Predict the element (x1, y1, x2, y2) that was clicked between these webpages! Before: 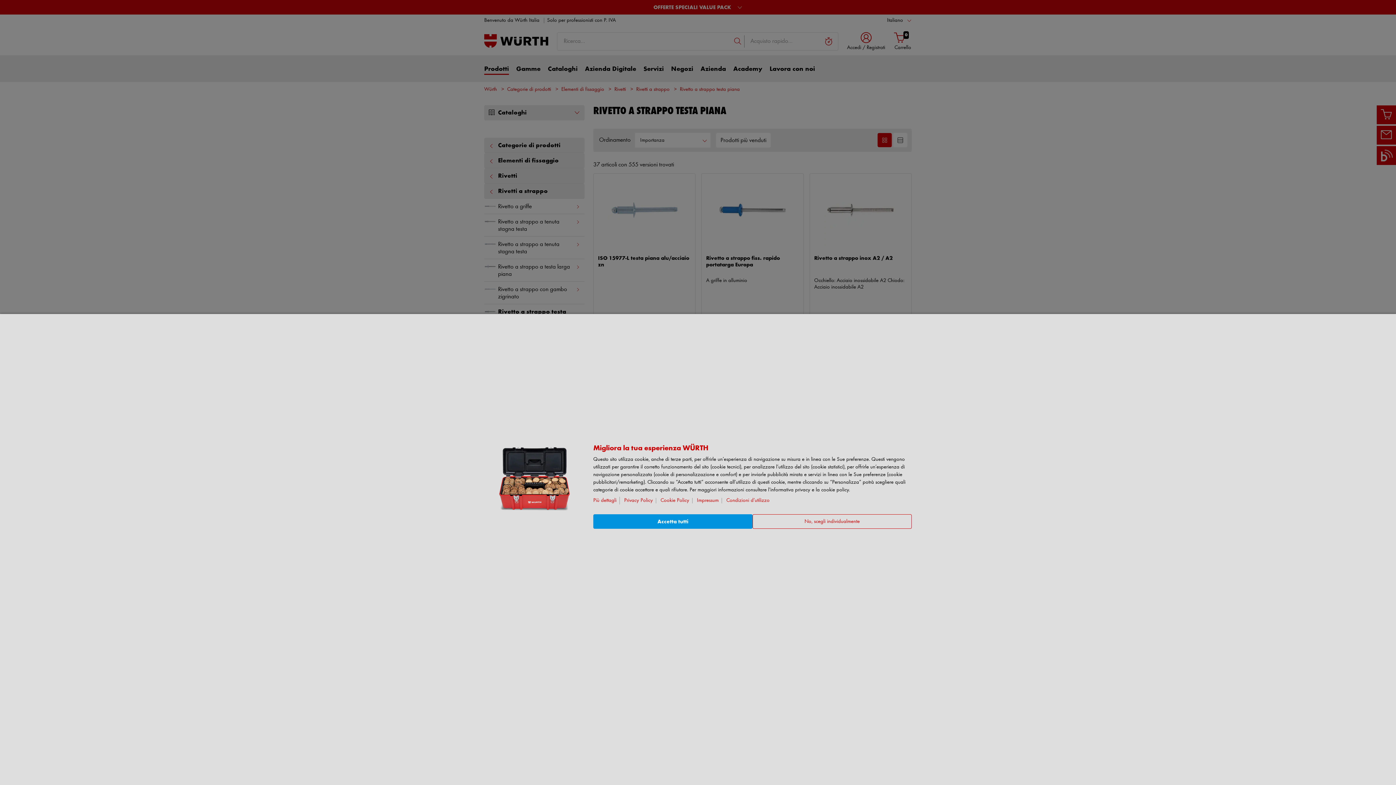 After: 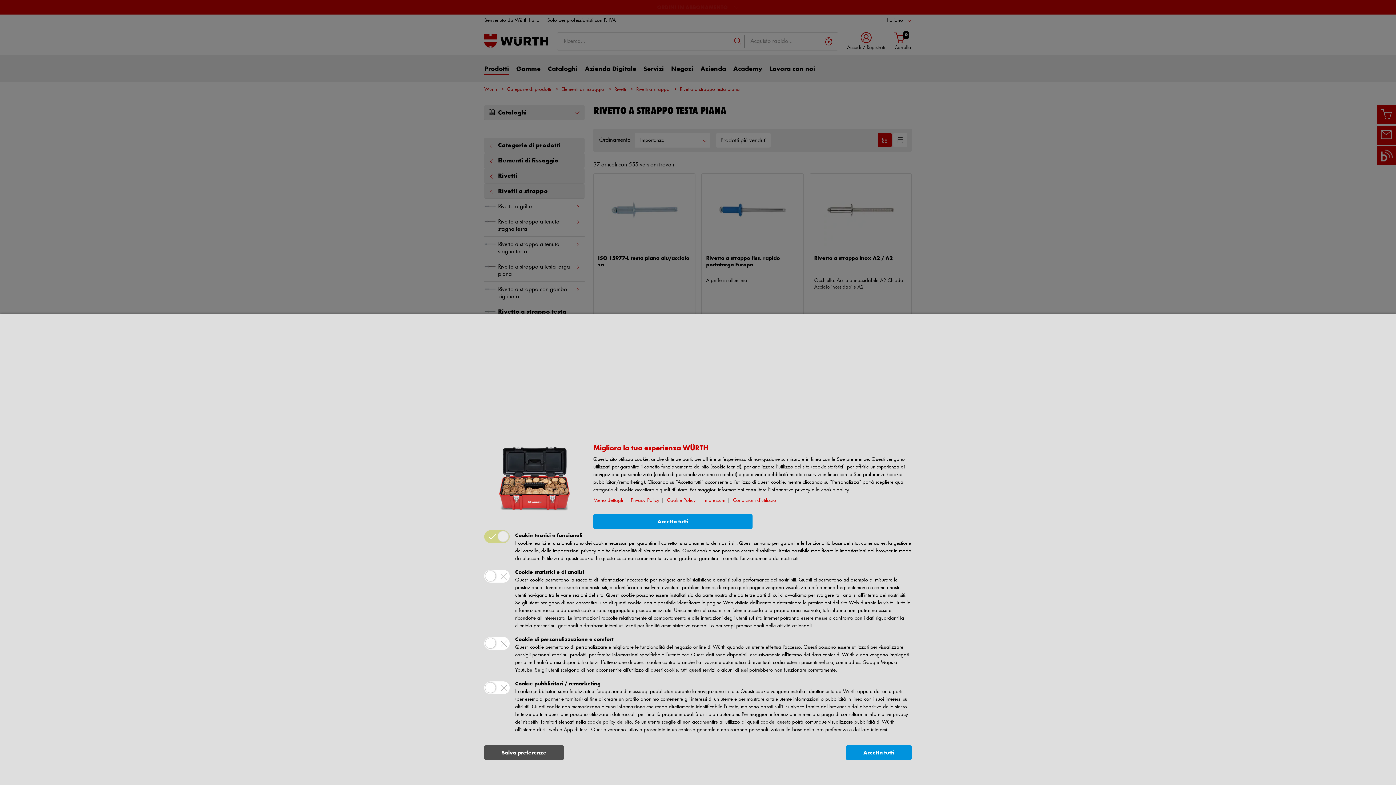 Action: bbox: (752, 514, 912, 529) label: No, scegli individualmente